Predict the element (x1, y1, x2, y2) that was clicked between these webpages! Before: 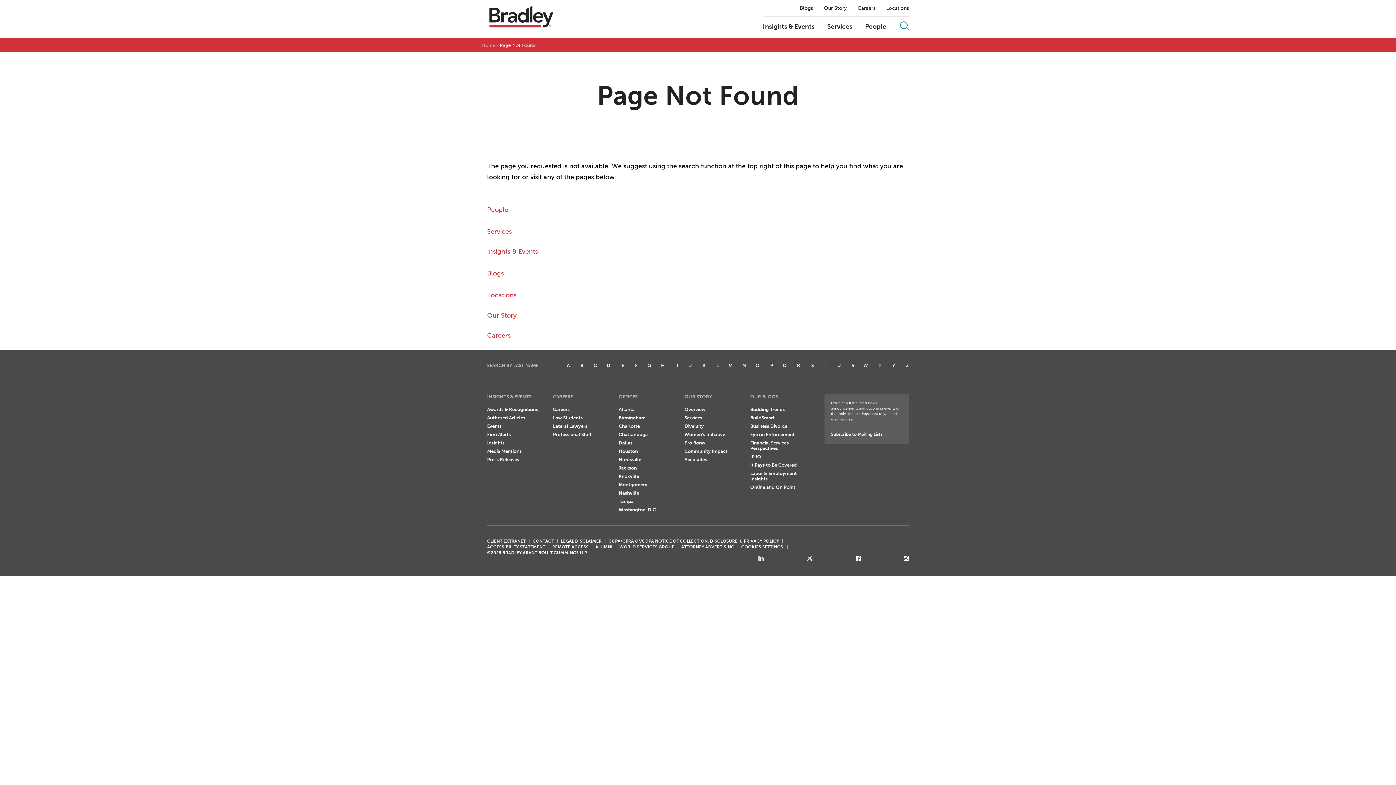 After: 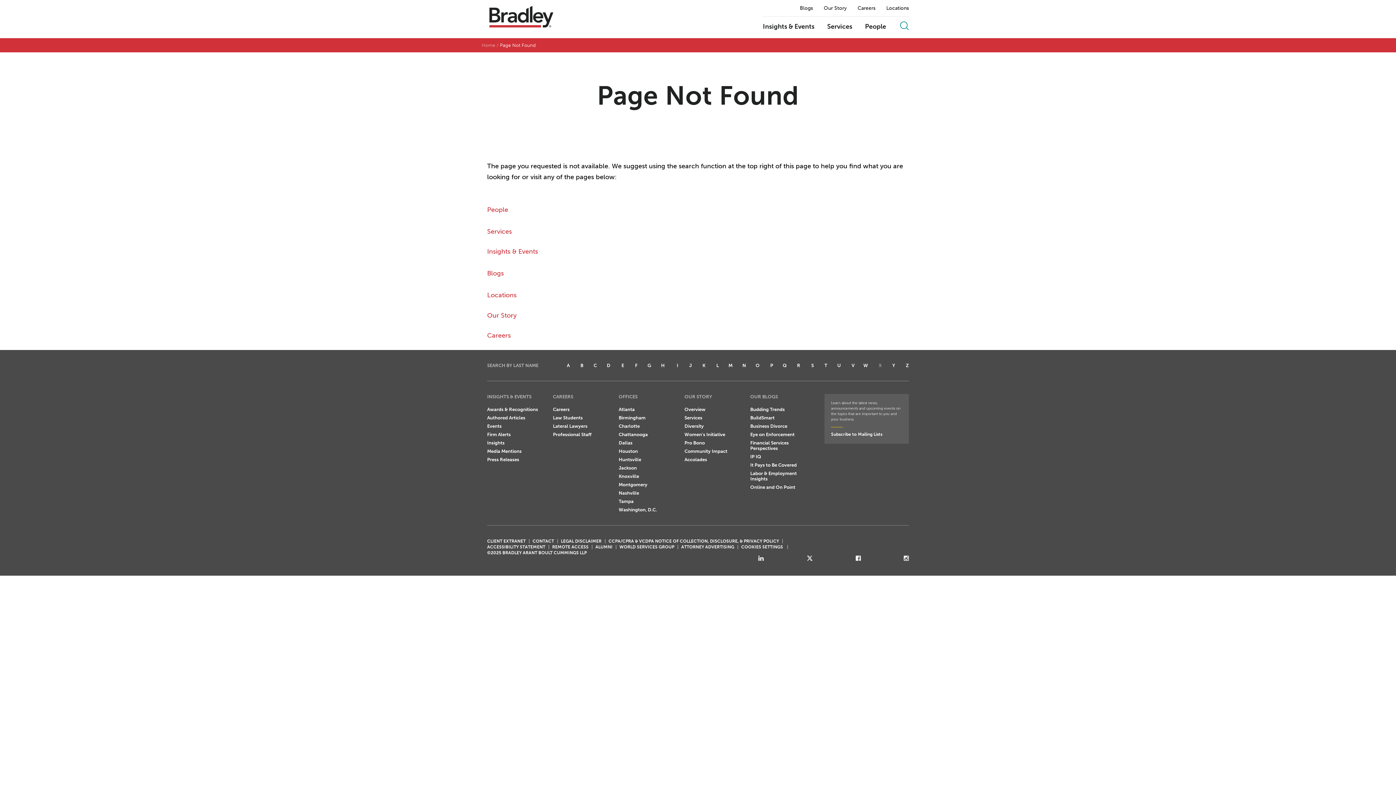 Action: bbox: (758, 555, 764, 561)